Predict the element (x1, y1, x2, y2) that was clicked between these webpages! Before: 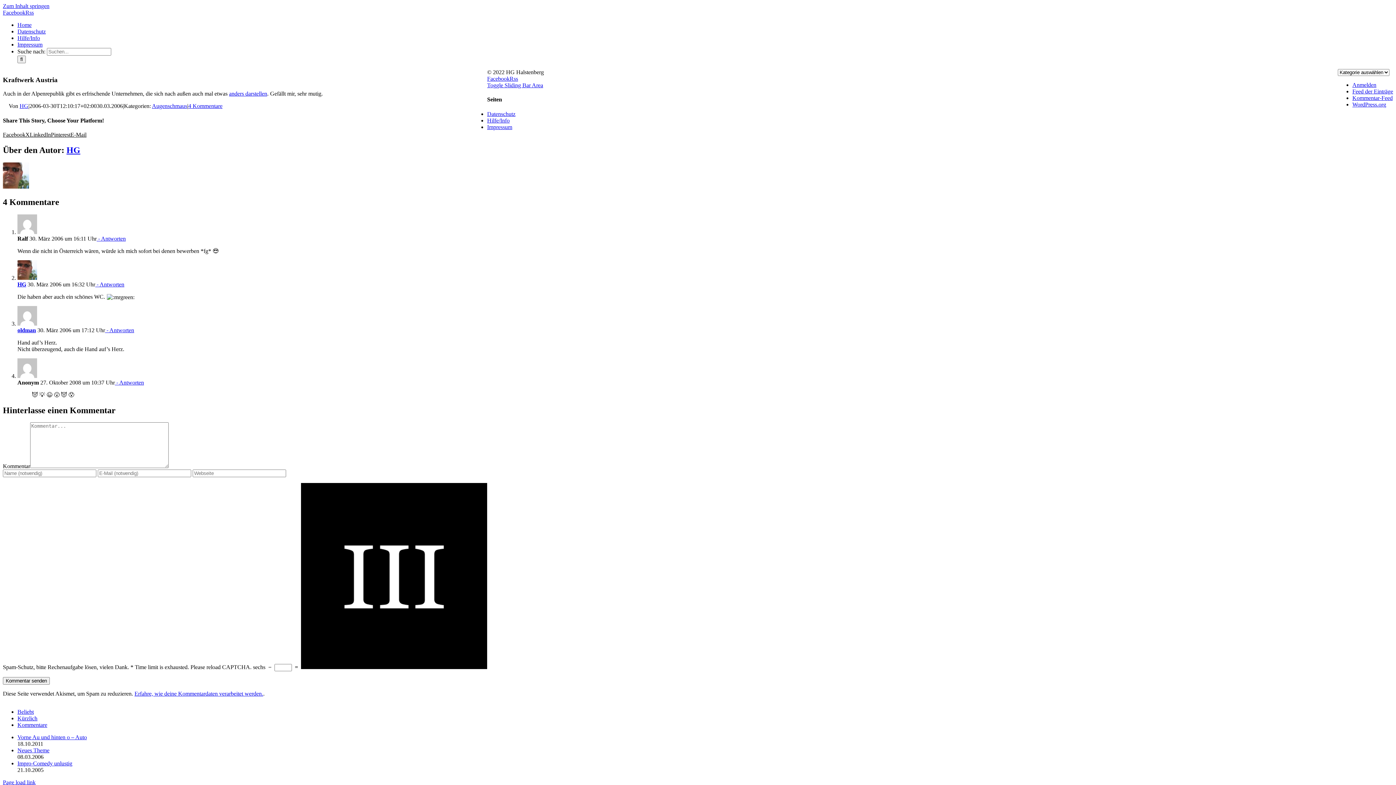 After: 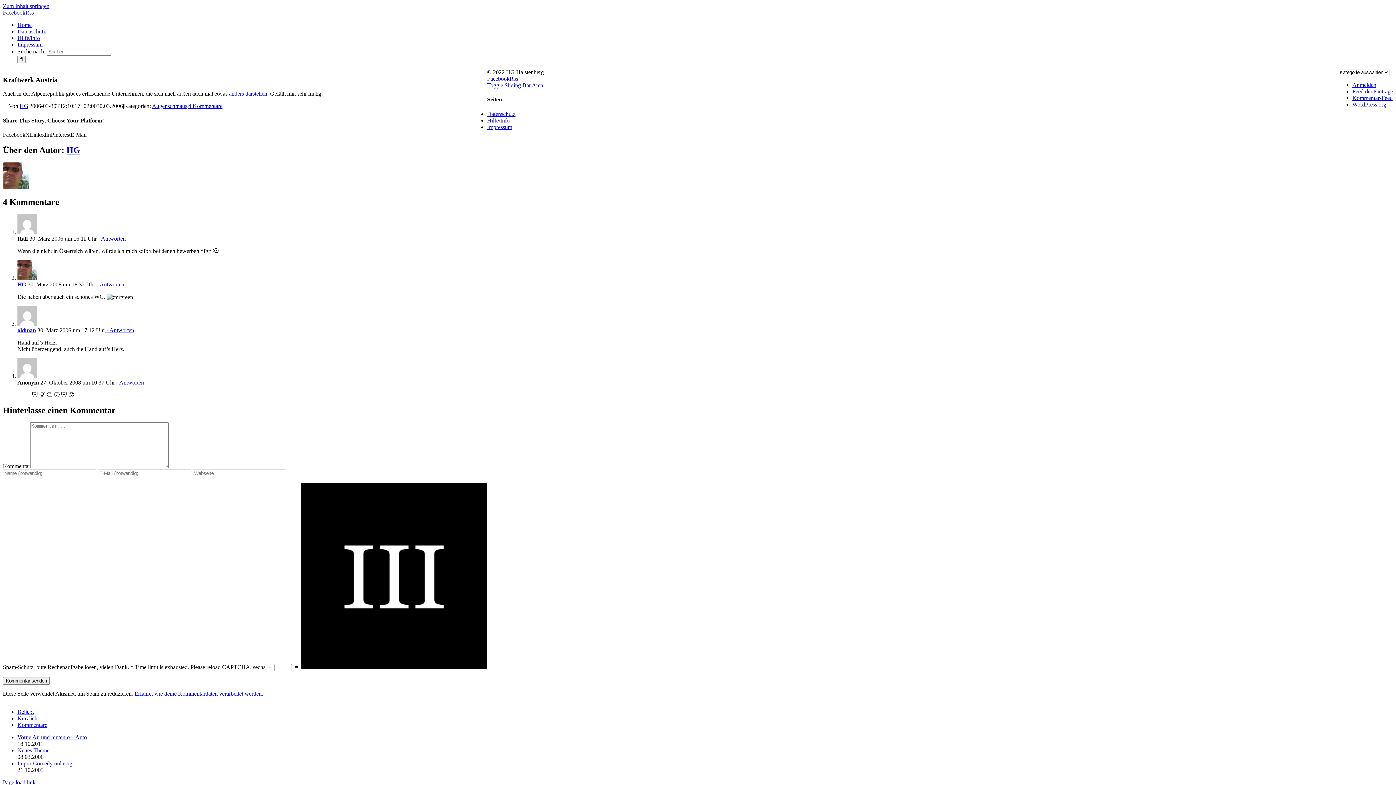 Action: label: X bbox: (25, 131, 29, 137)